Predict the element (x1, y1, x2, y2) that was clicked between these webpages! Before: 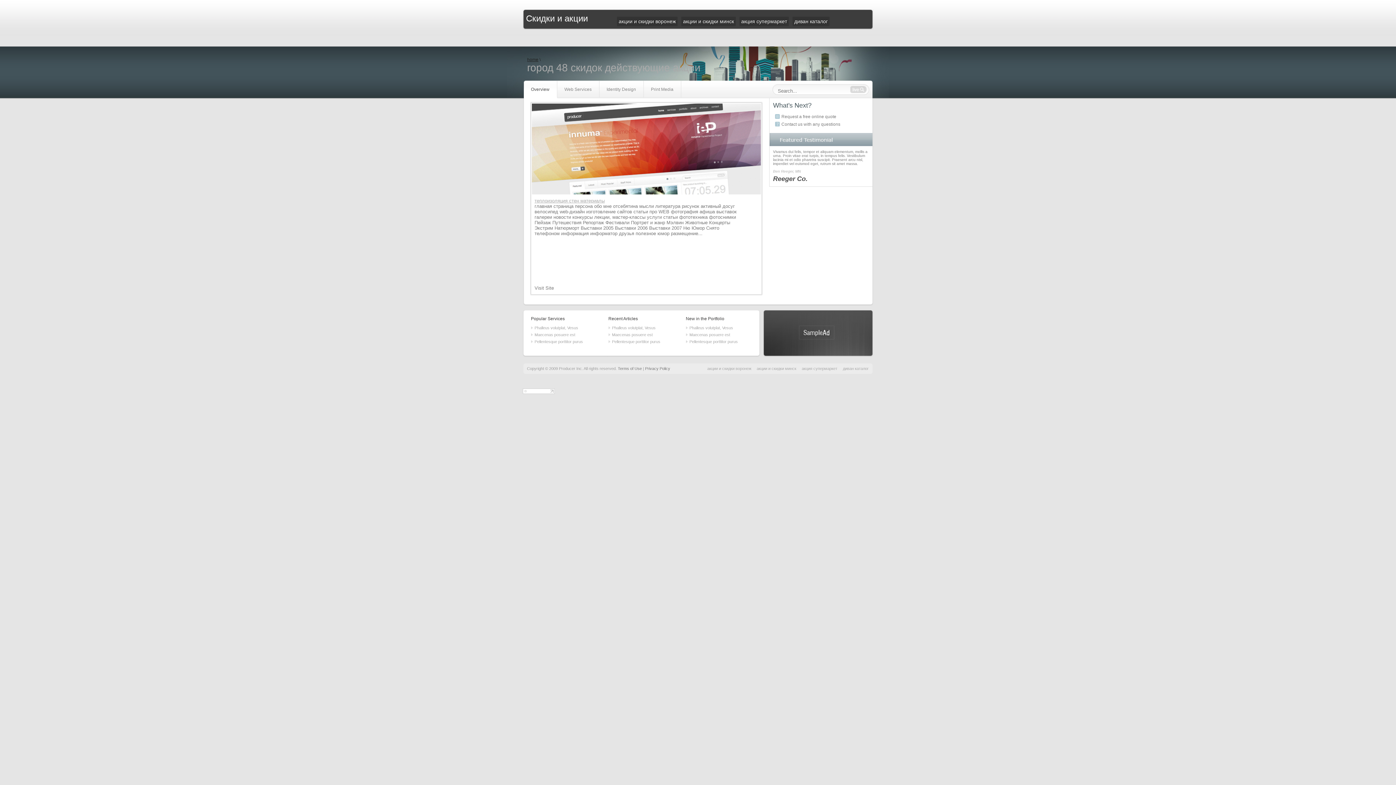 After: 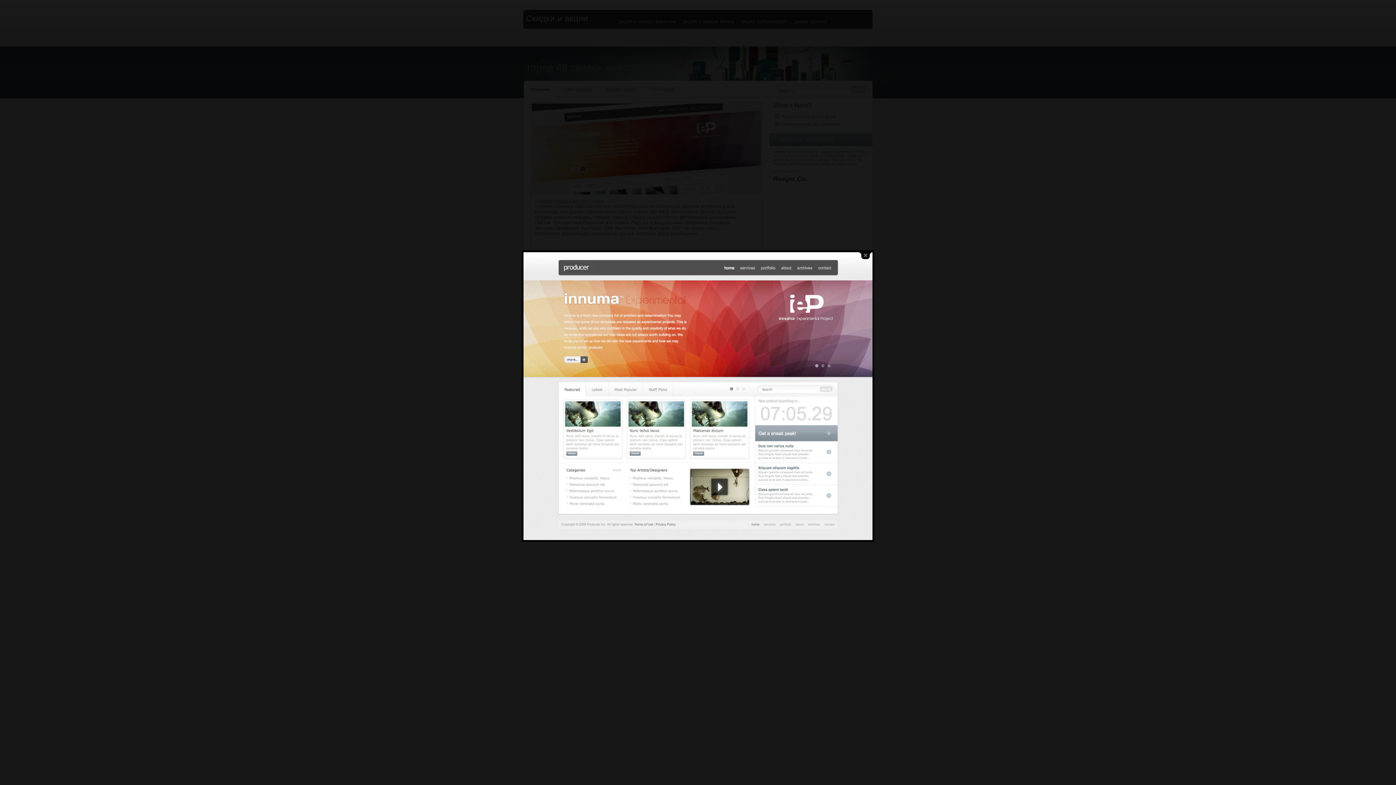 Action: bbox: (531, 189, 760, 195)